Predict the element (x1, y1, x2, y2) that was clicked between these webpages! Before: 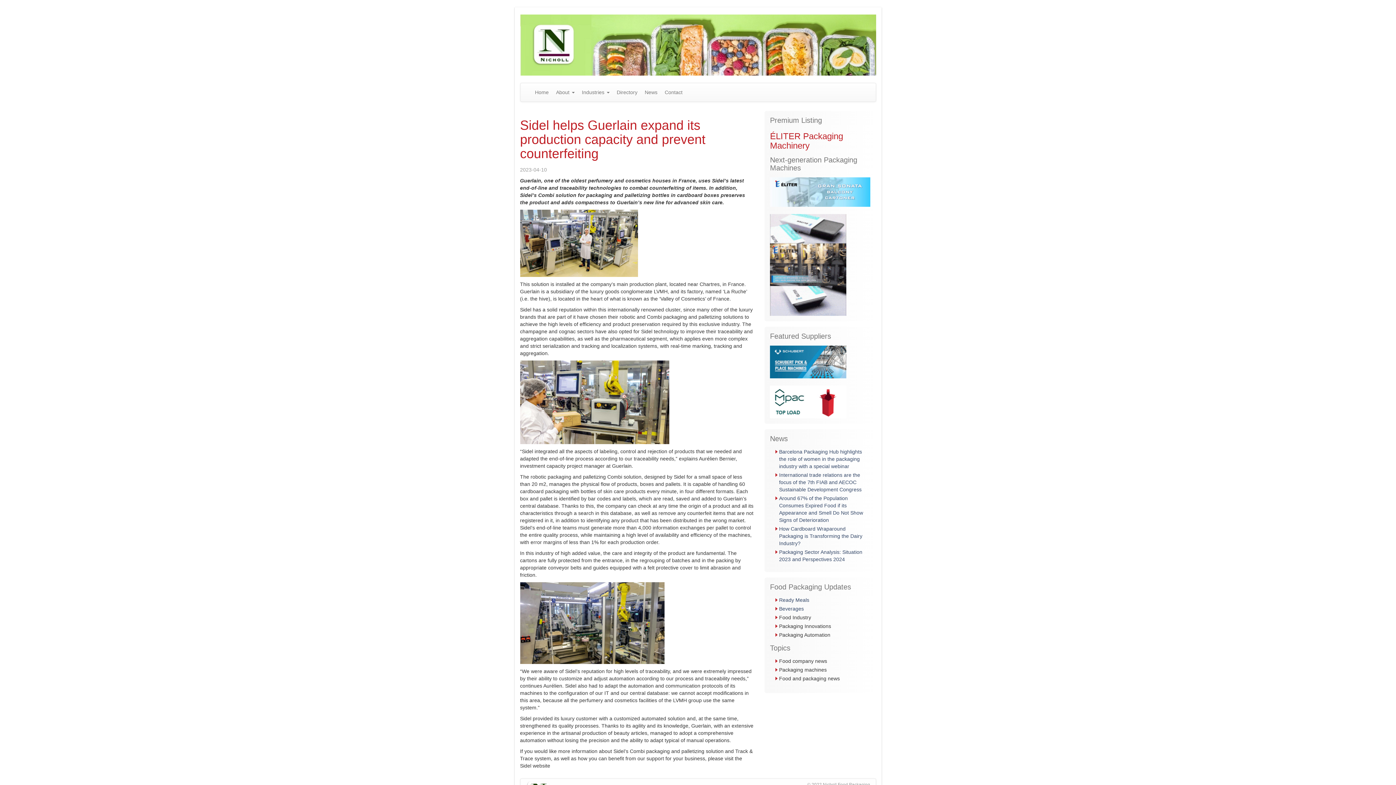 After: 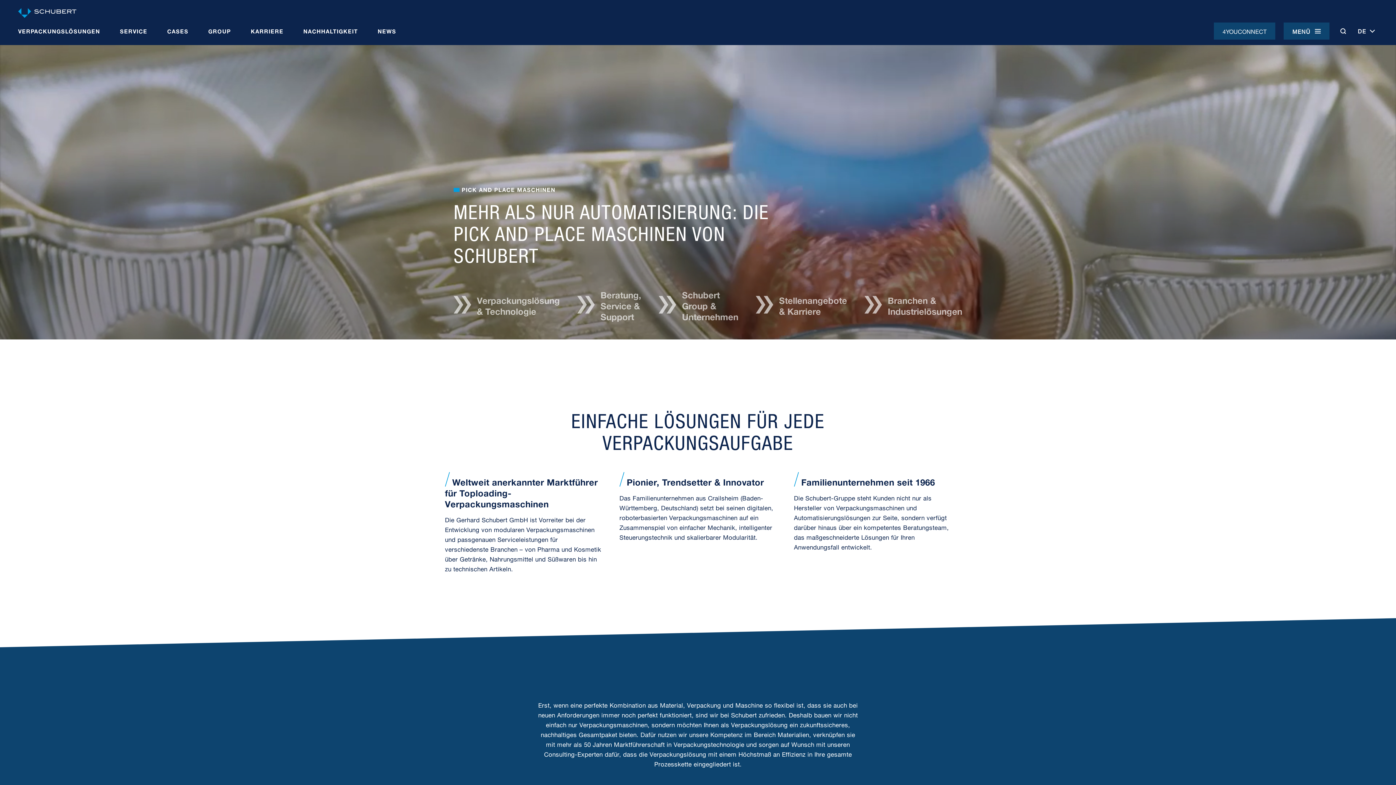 Action: bbox: (770, 358, 846, 364)